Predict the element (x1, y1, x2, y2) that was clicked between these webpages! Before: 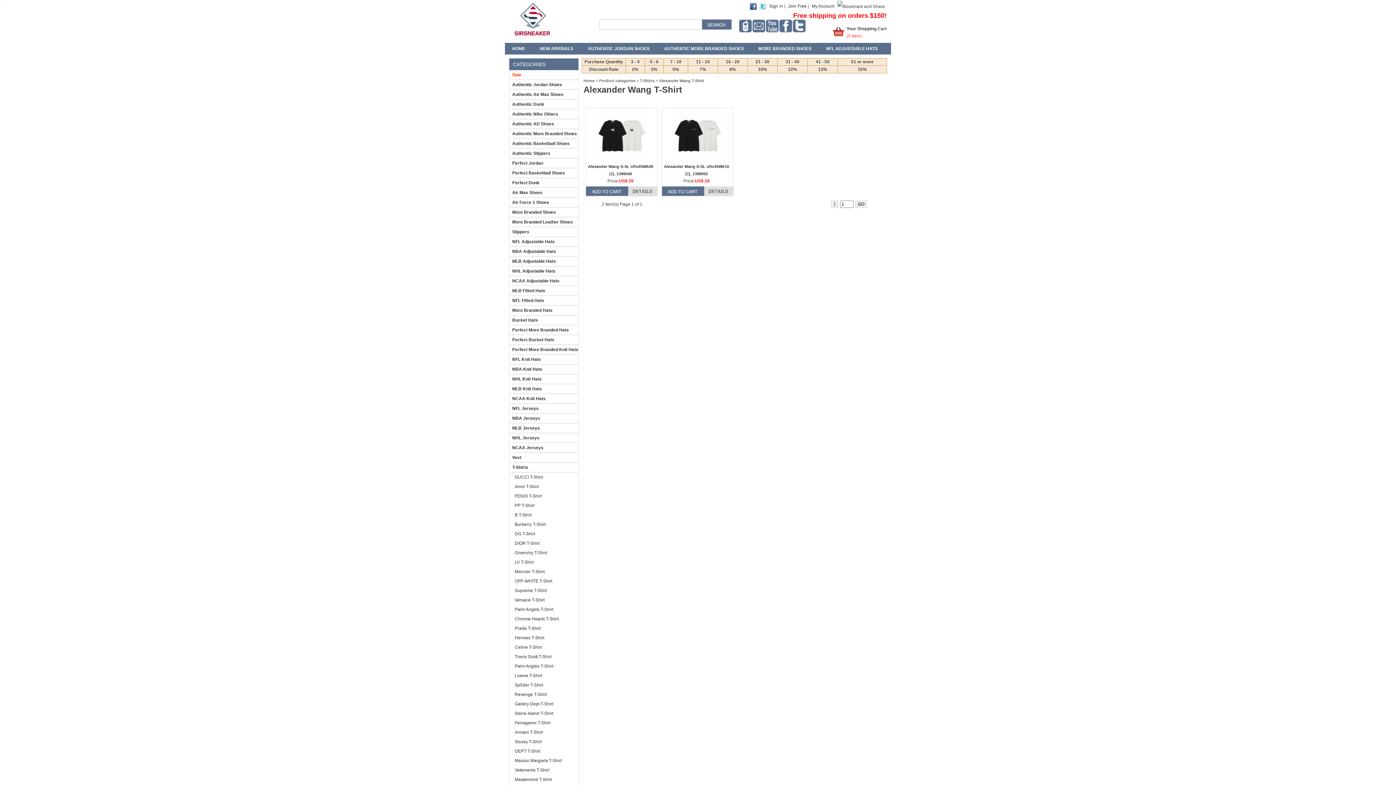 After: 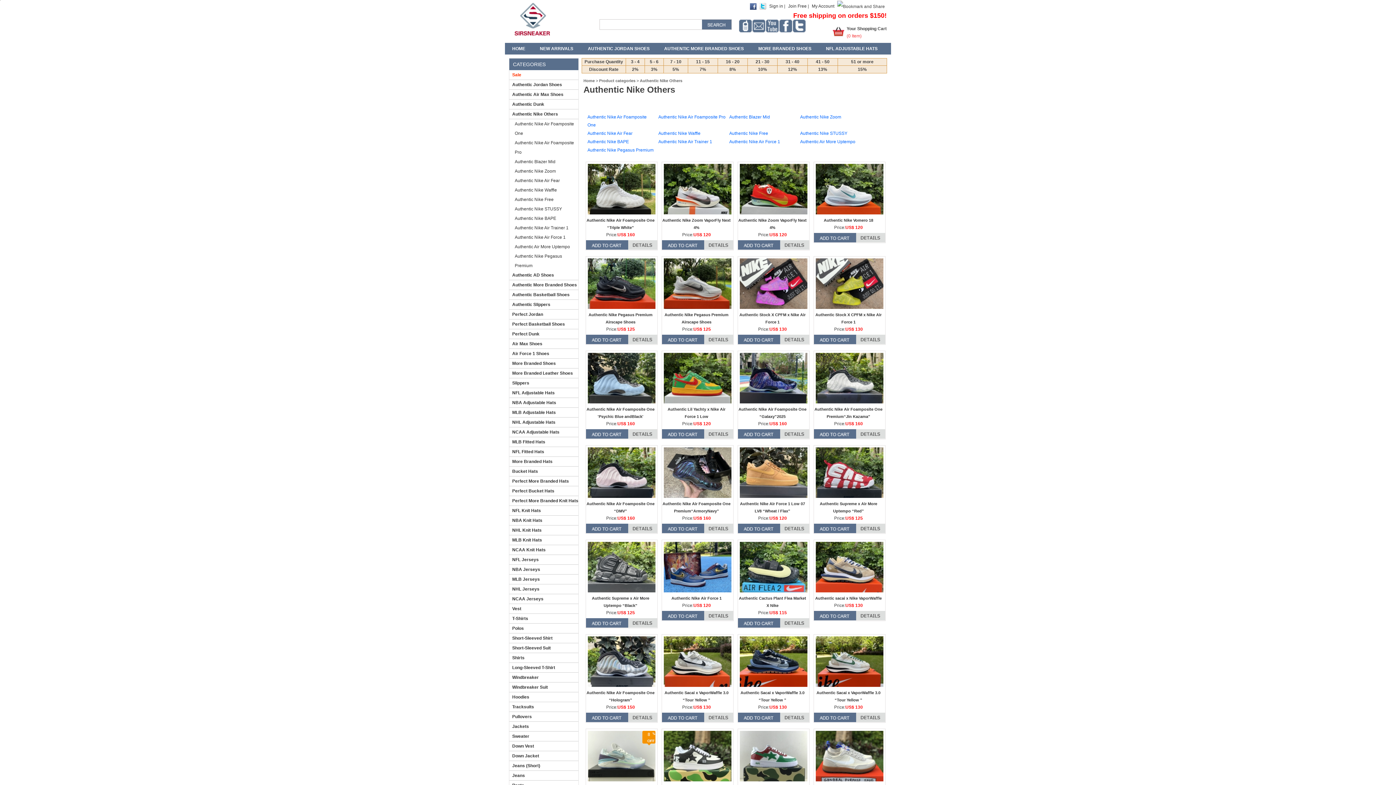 Action: label: Authentic Nike Others bbox: (512, 111, 558, 116)